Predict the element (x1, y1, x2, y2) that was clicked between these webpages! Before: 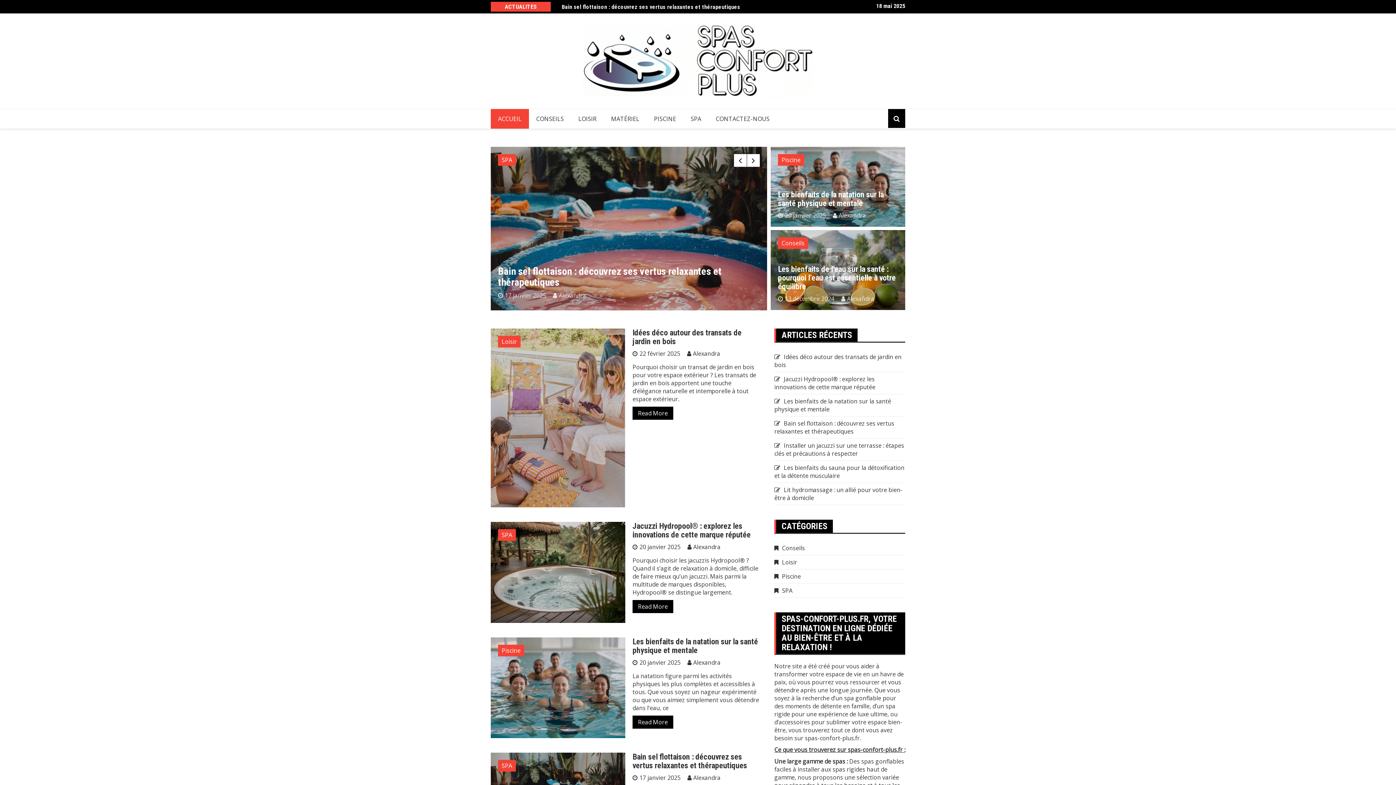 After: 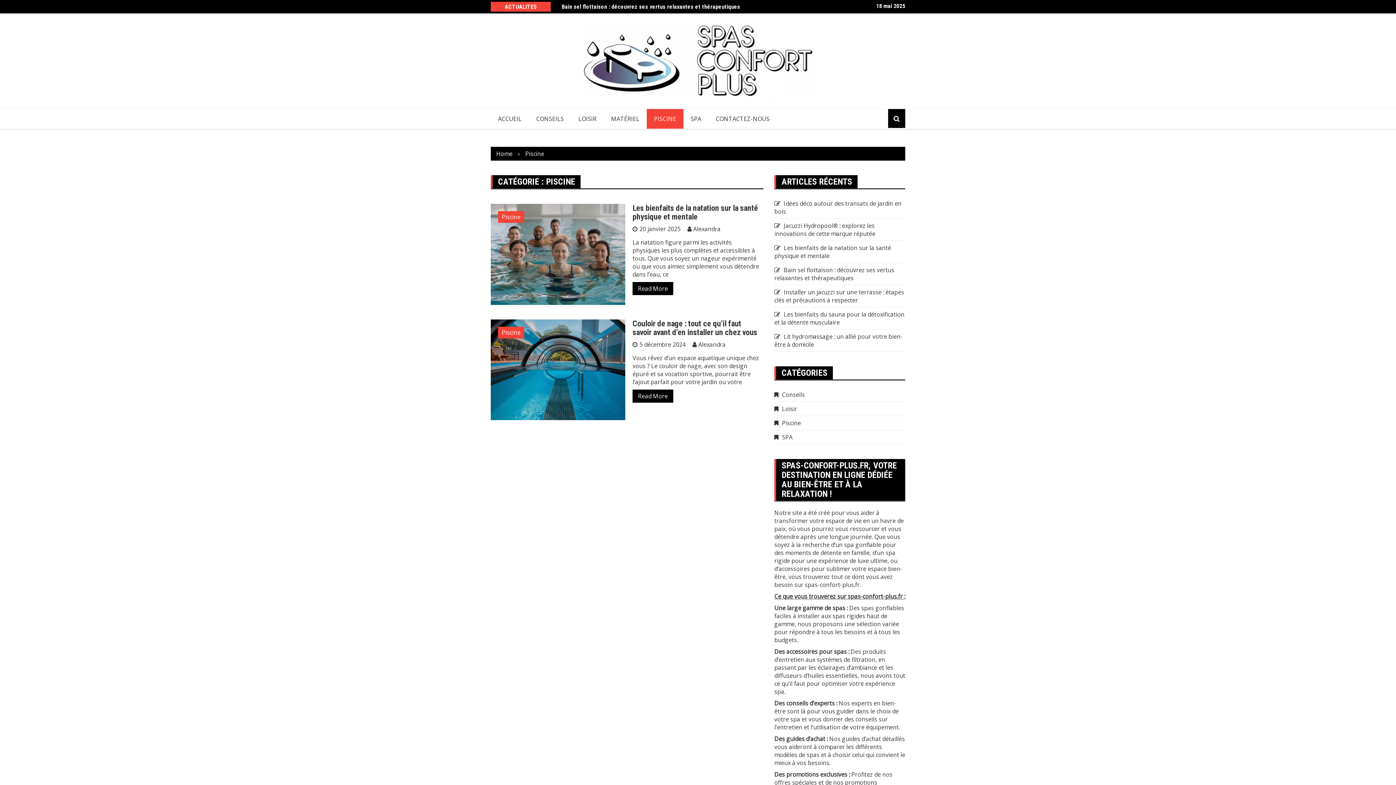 Action: bbox: (774, 572, 801, 580) label: Piscine